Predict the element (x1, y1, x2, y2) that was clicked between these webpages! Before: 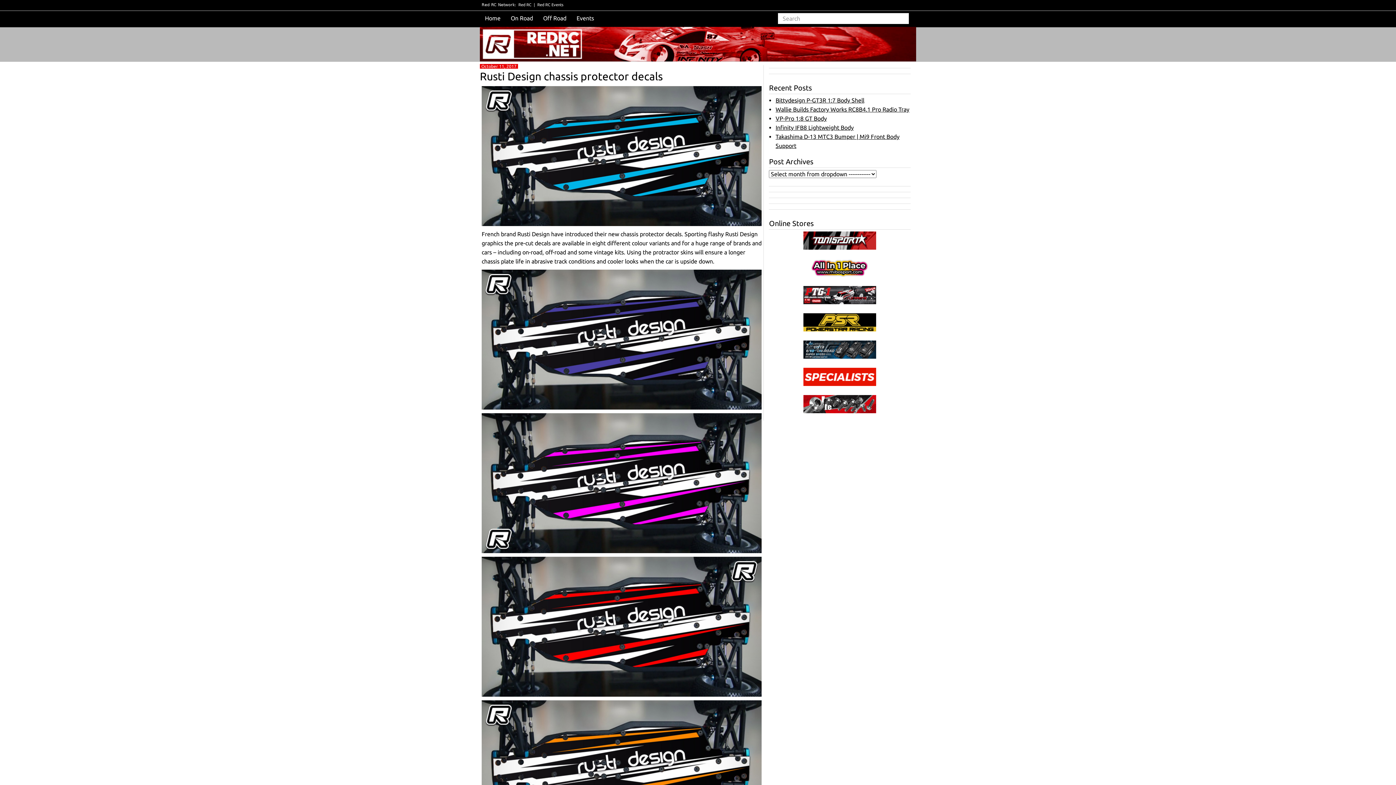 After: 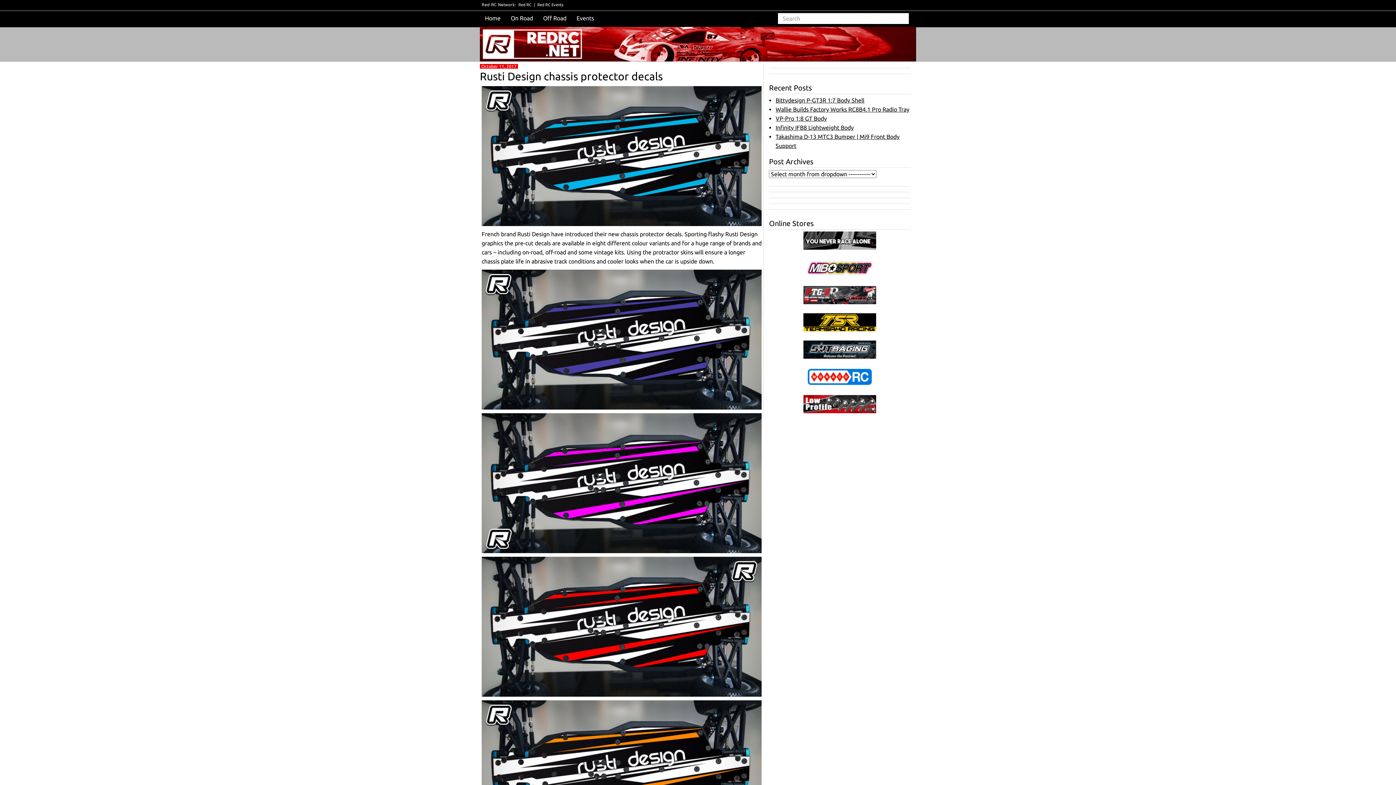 Action: bbox: (769, 231, 910, 249)